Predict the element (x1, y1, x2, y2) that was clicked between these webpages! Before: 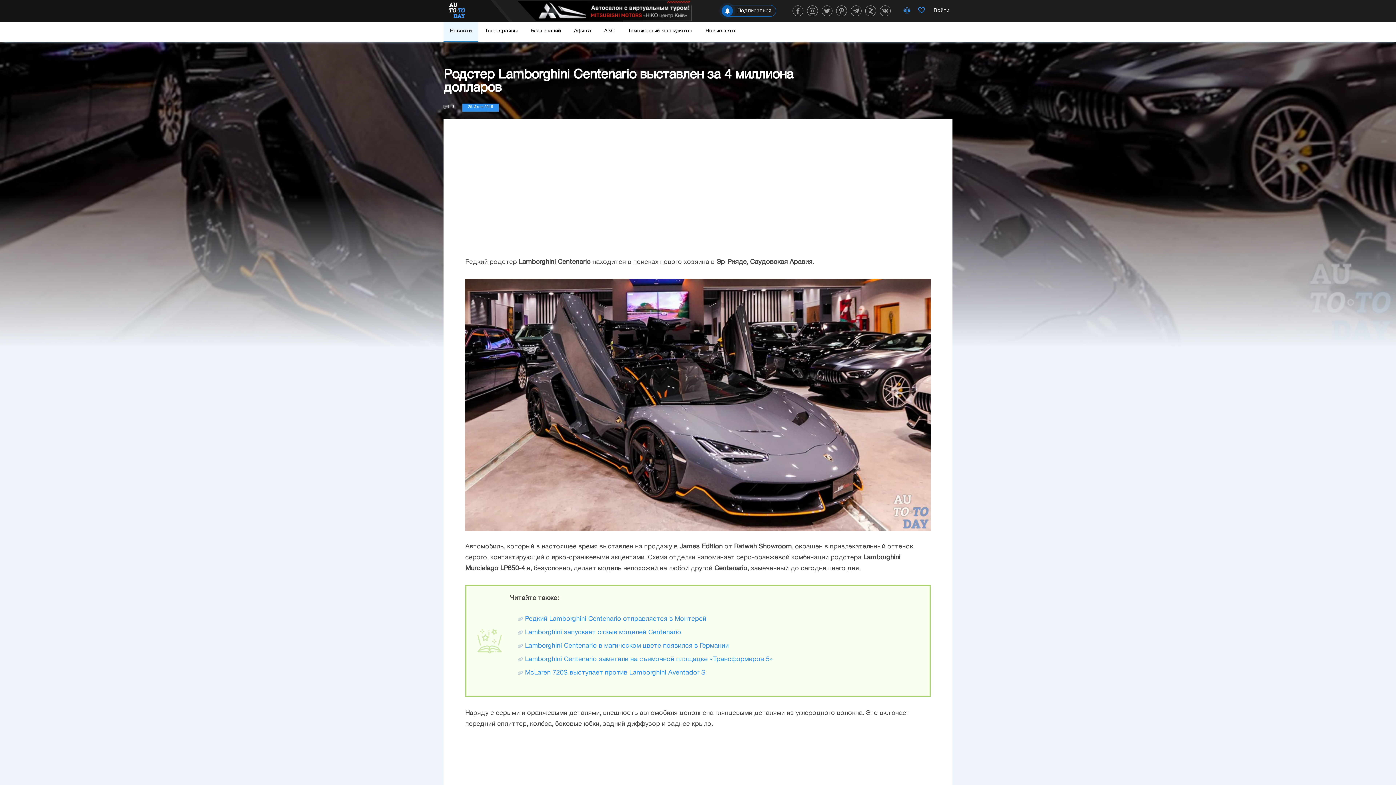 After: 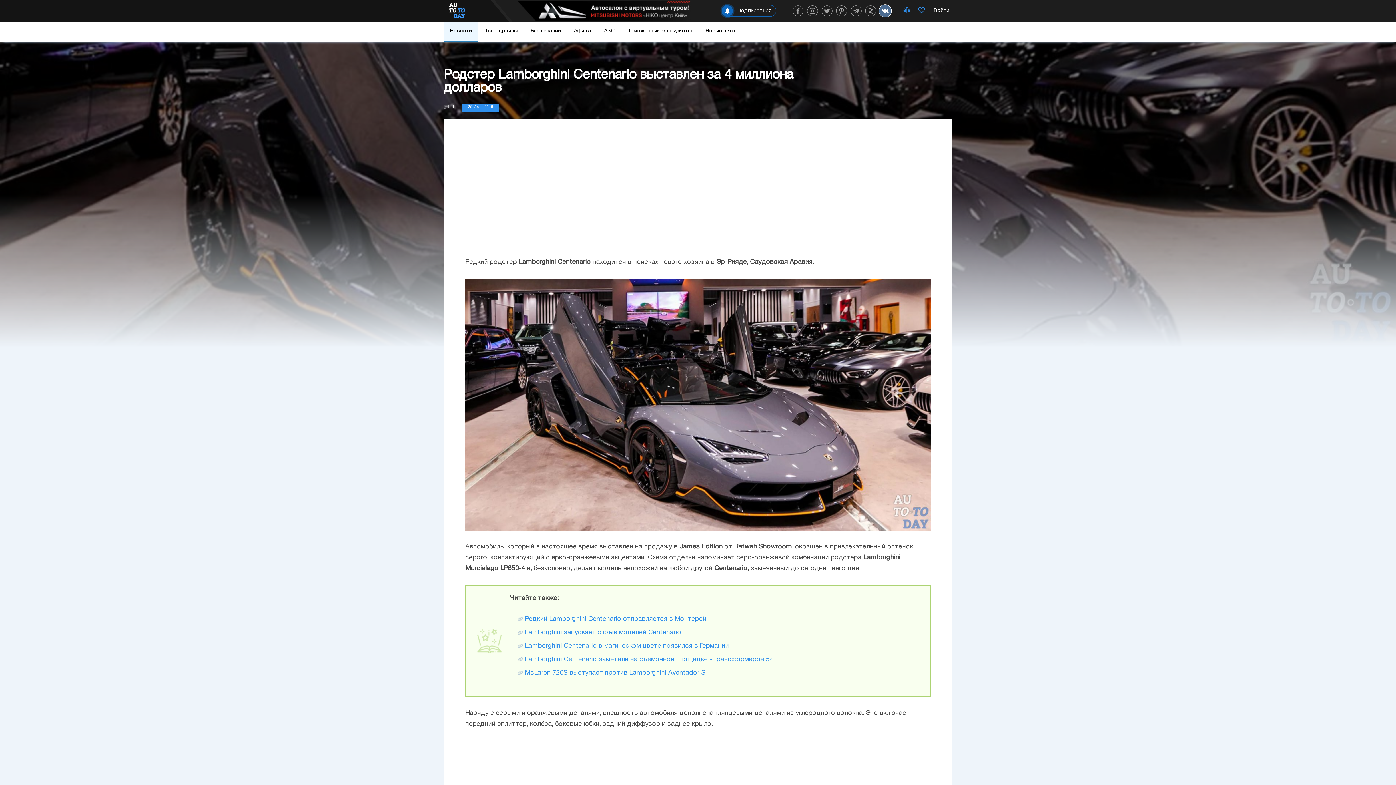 Action: bbox: (880, 5, 890, 16)